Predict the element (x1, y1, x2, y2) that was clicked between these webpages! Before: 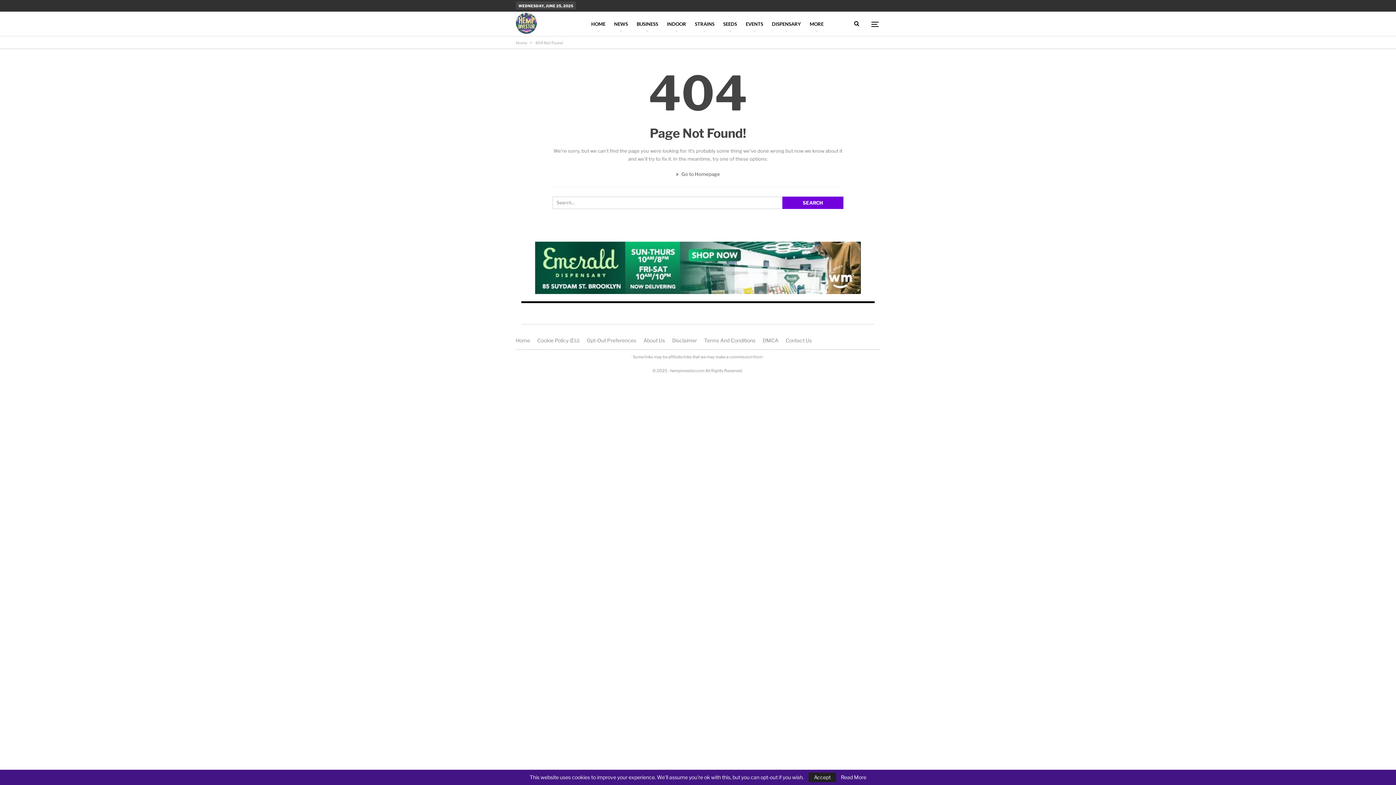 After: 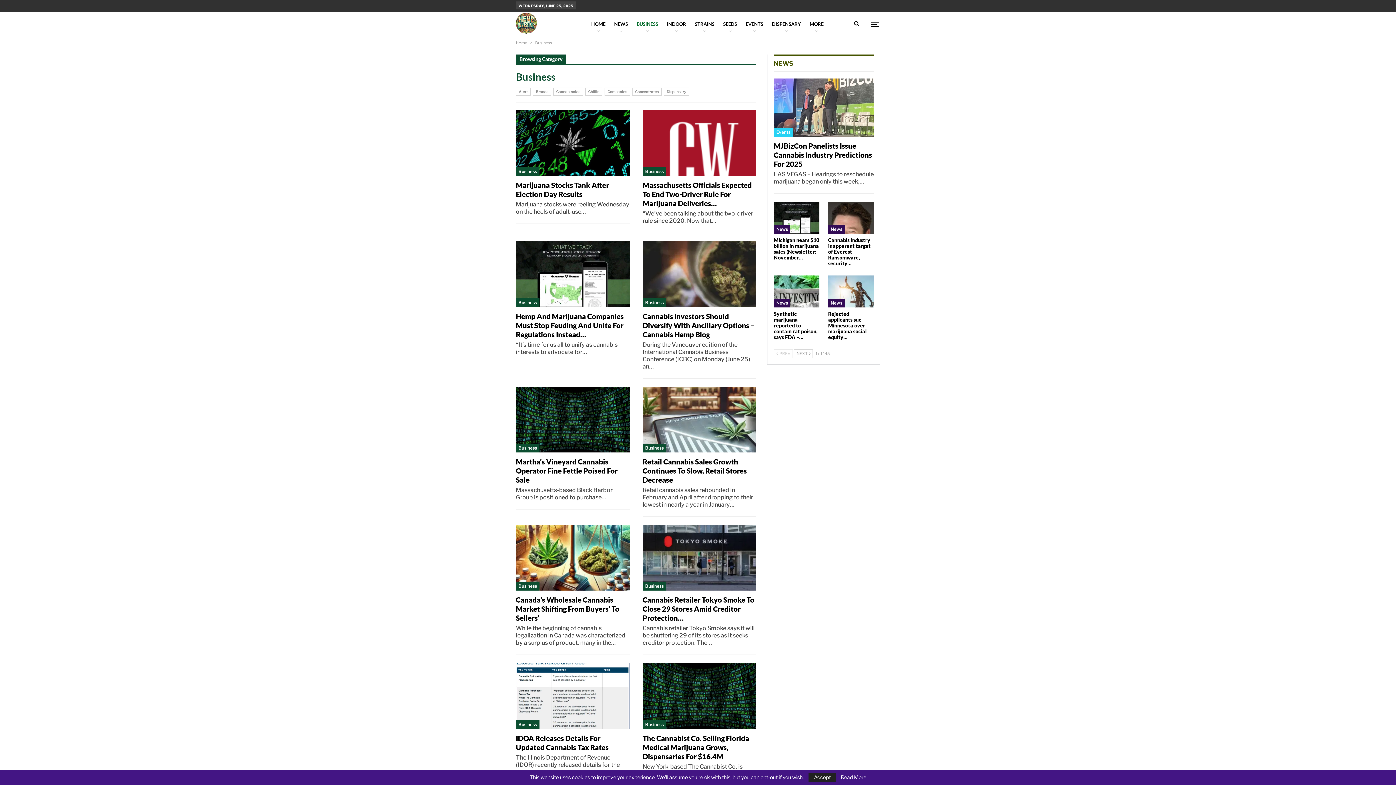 Action: label: BUSINESS bbox: (634, 12, 660, 36)